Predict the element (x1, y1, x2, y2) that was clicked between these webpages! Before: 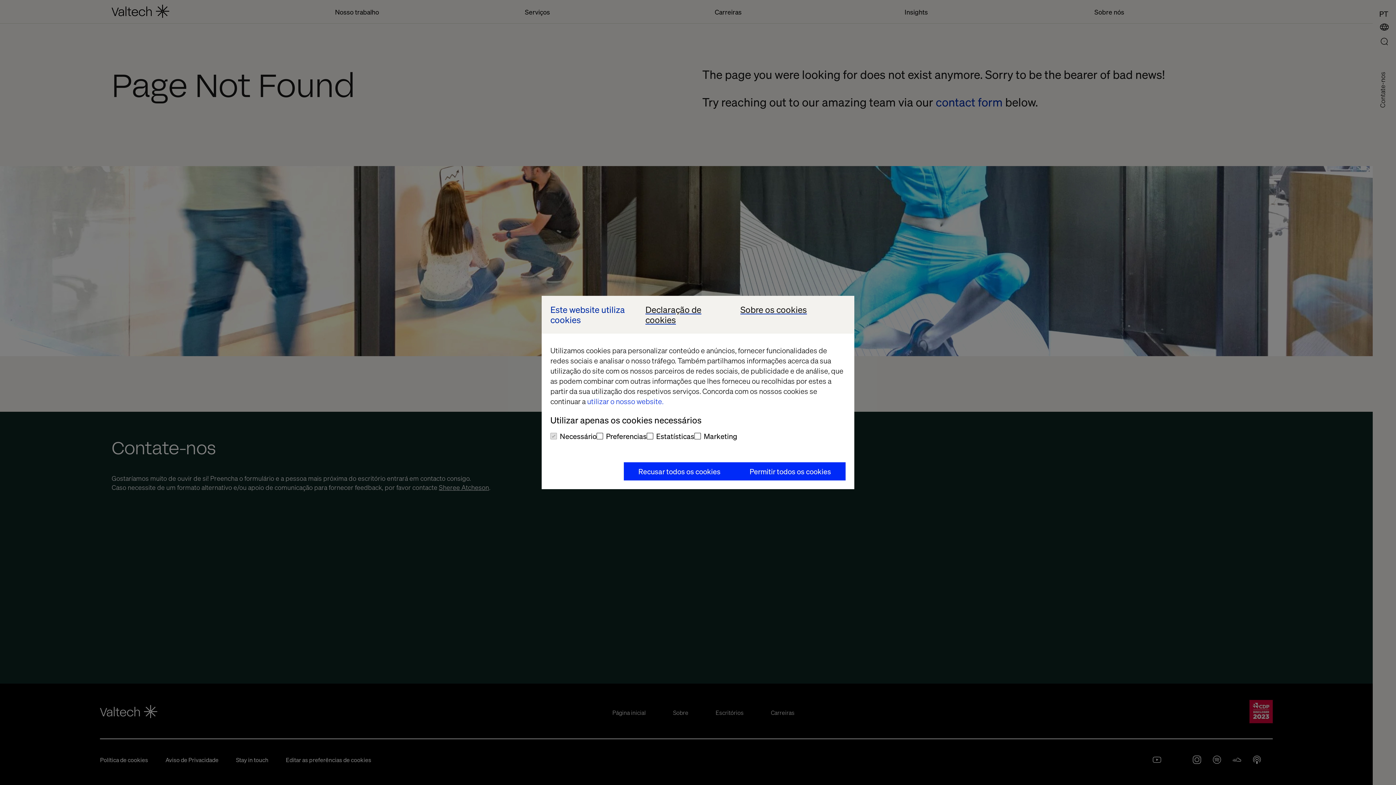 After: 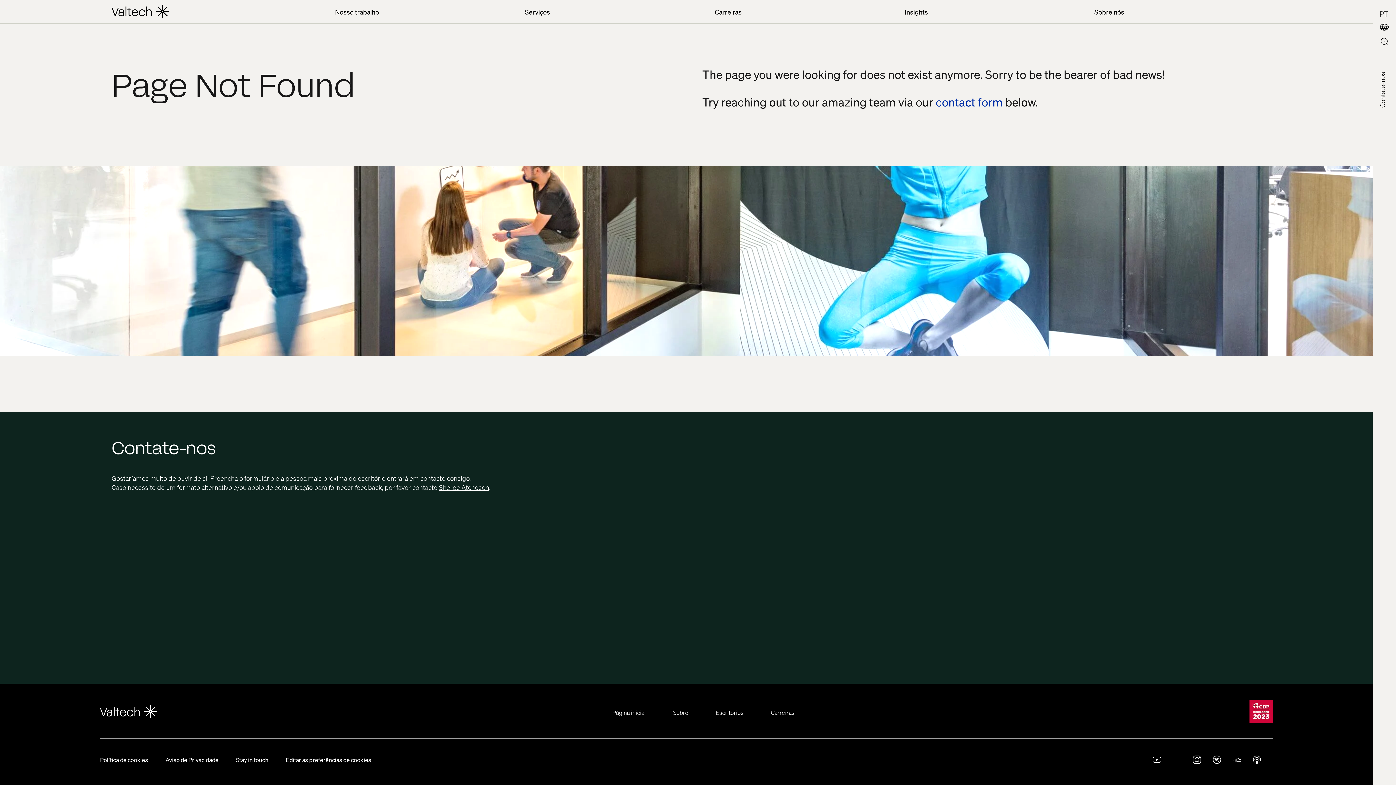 Action: label: Permitir todos os cookies bbox: (735, 462, 845, 480)